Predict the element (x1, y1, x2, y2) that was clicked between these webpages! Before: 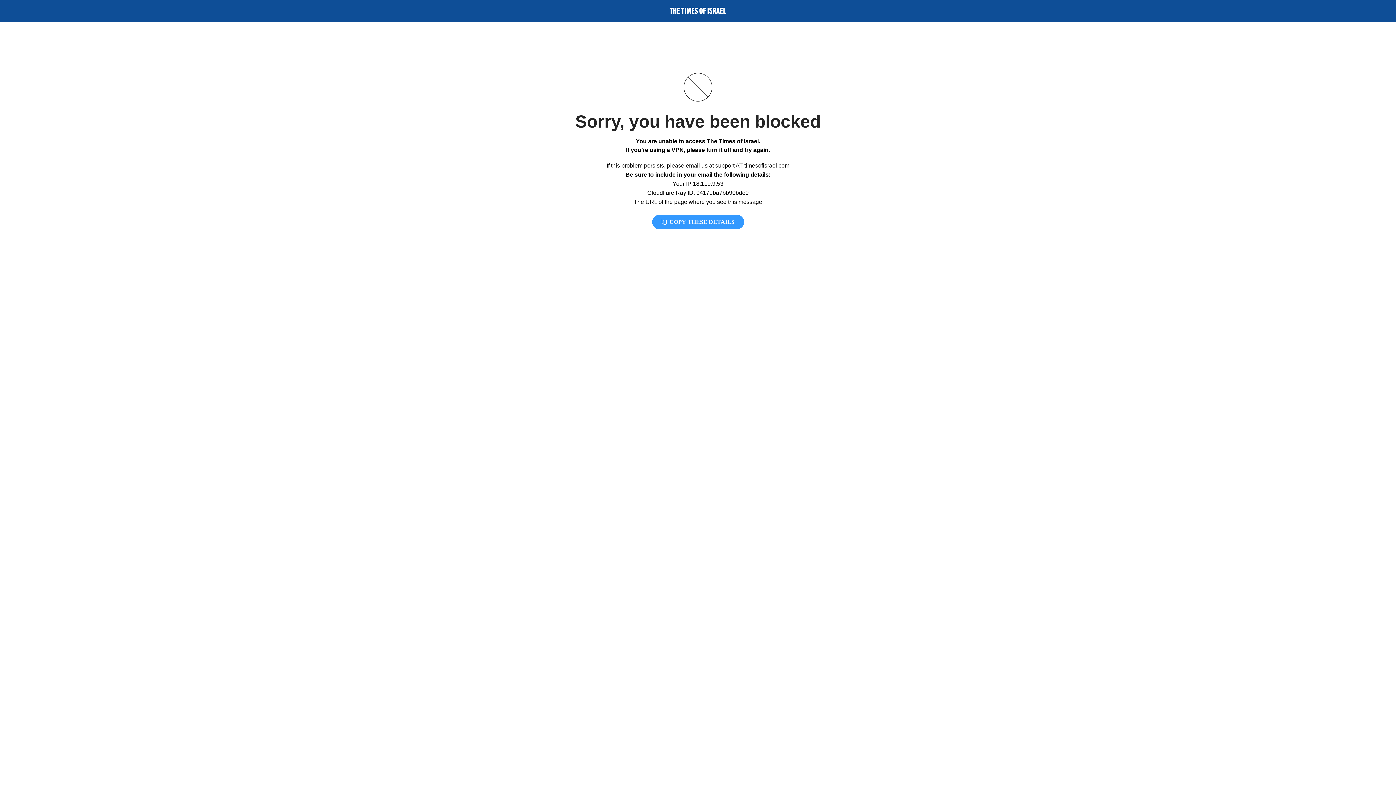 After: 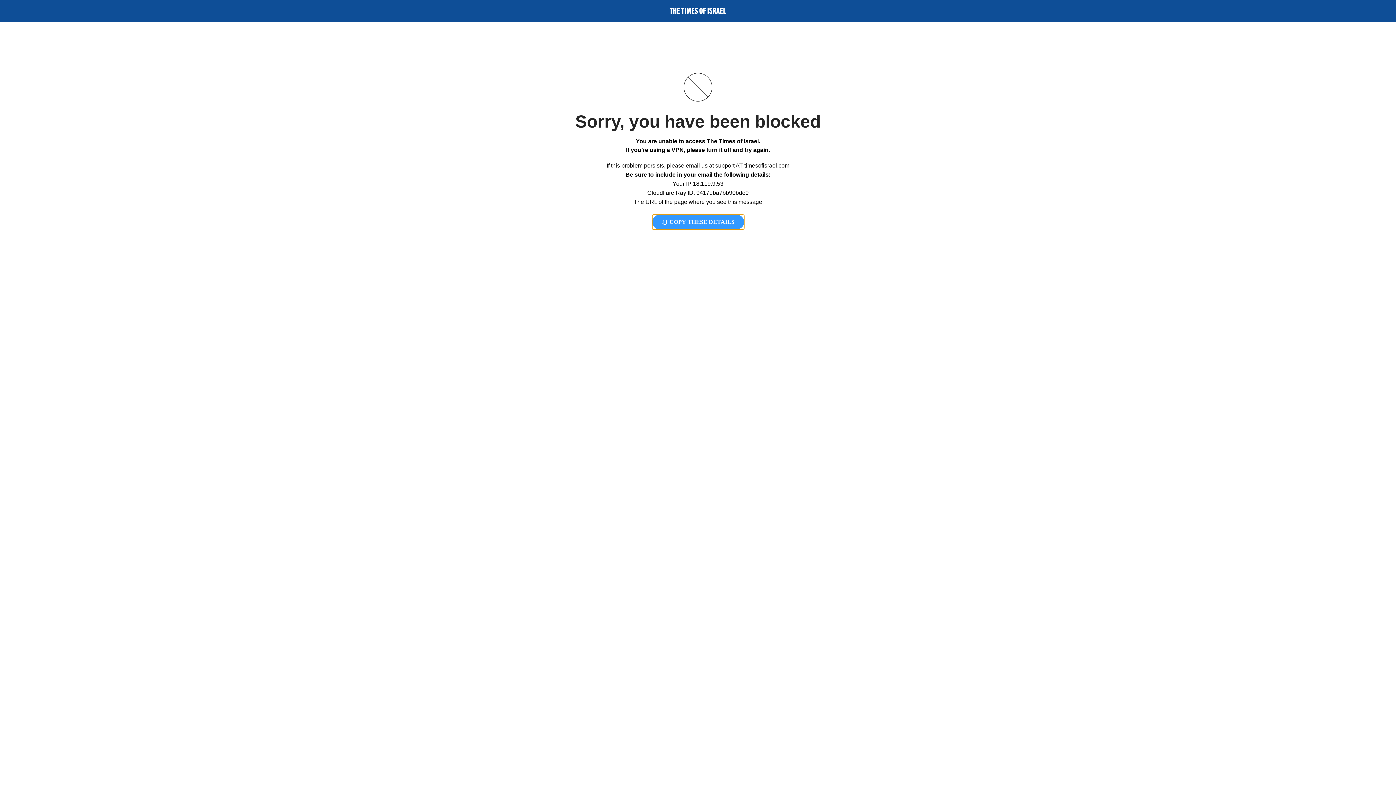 Action: label:  COPY THESE DETAILS bbox: (652, 214, 744, 229)